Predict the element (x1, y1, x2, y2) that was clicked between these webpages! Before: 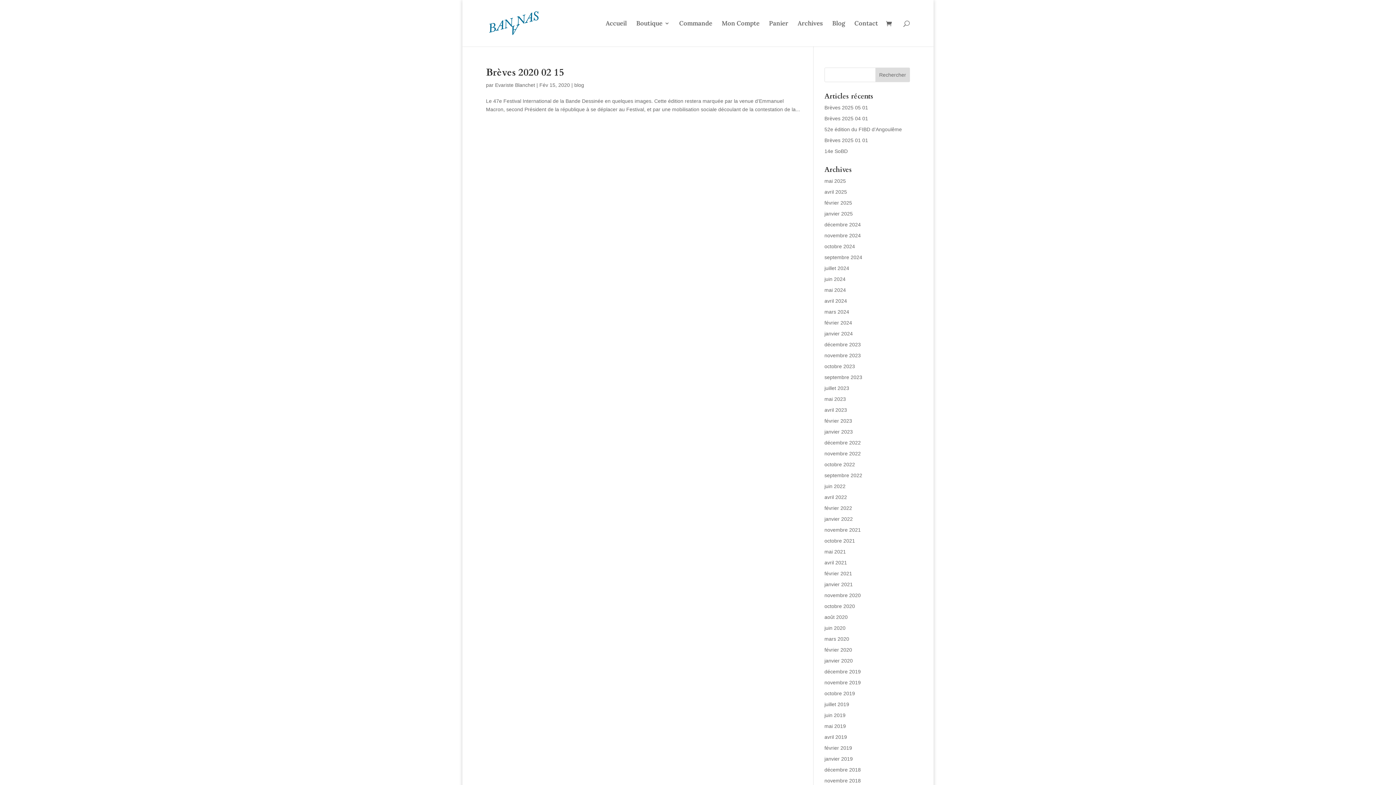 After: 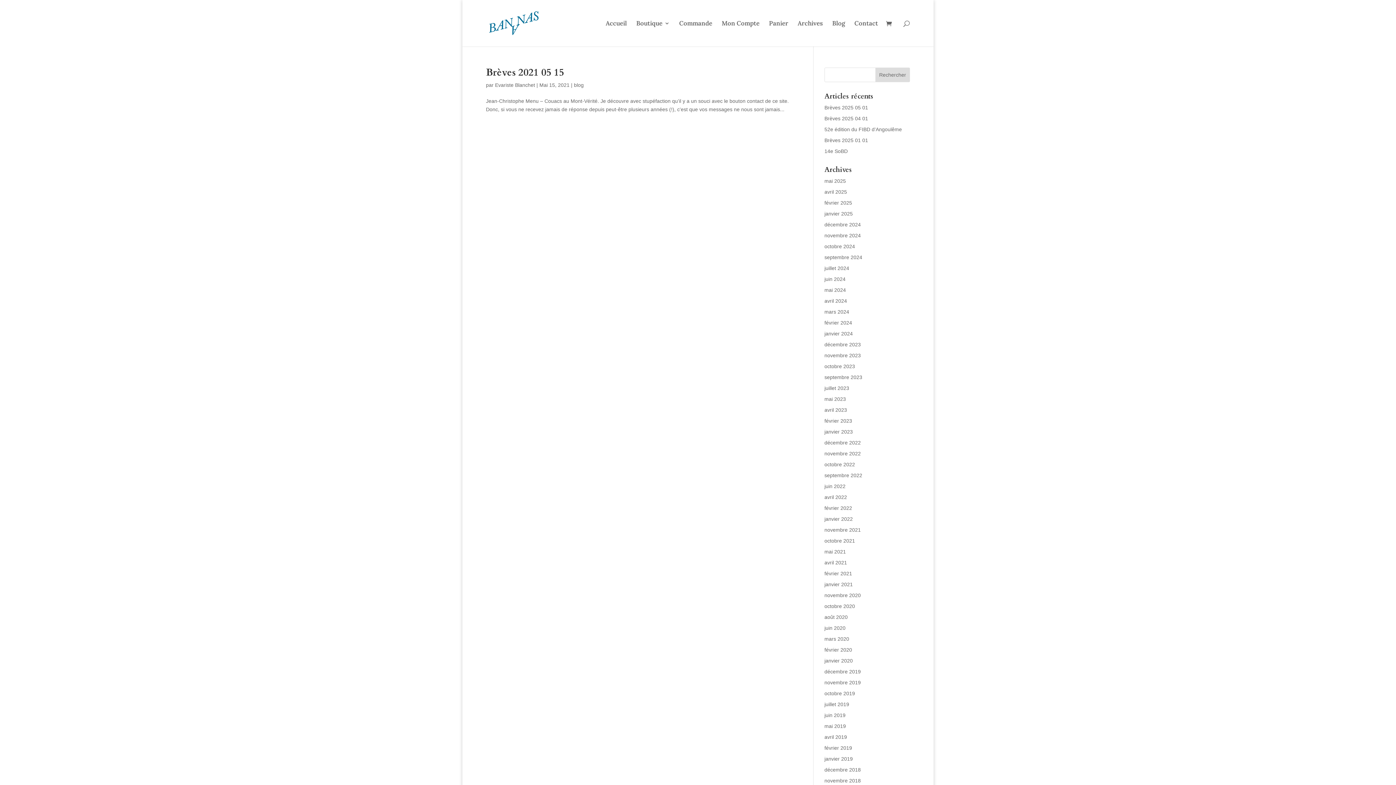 Action: label: mai 2021 bbox: (824, 549, 846, 554)